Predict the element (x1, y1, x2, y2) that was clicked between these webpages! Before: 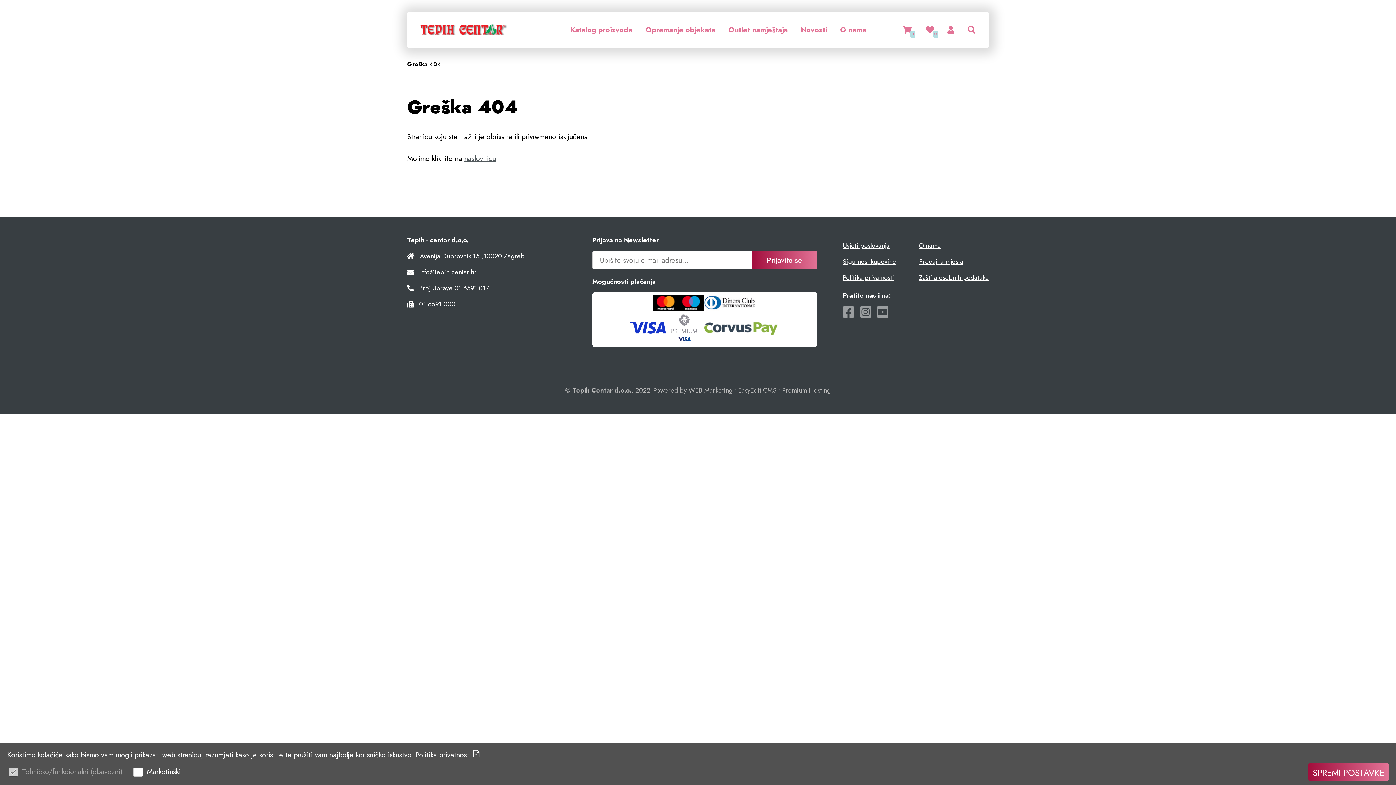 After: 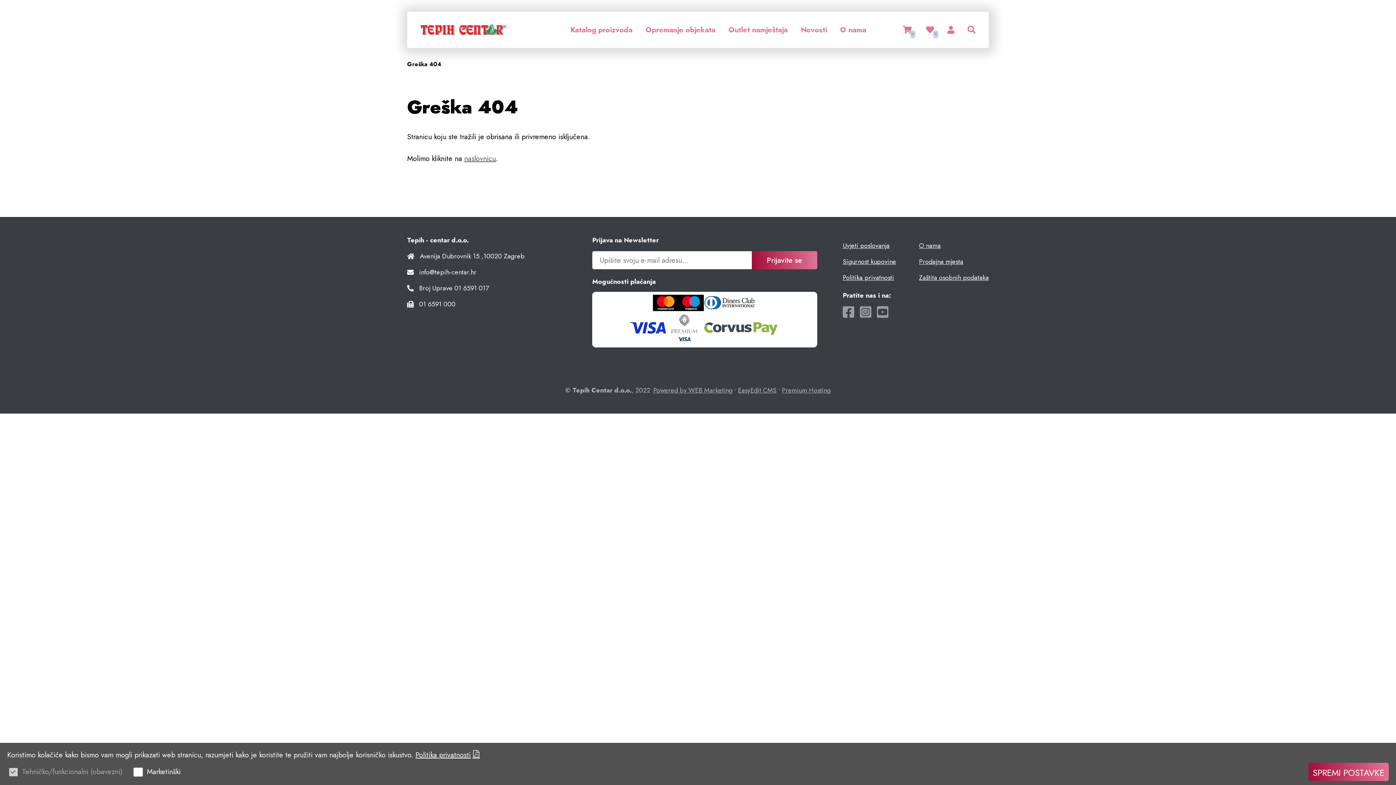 Action: bbox: (666, 314, 702, 344)